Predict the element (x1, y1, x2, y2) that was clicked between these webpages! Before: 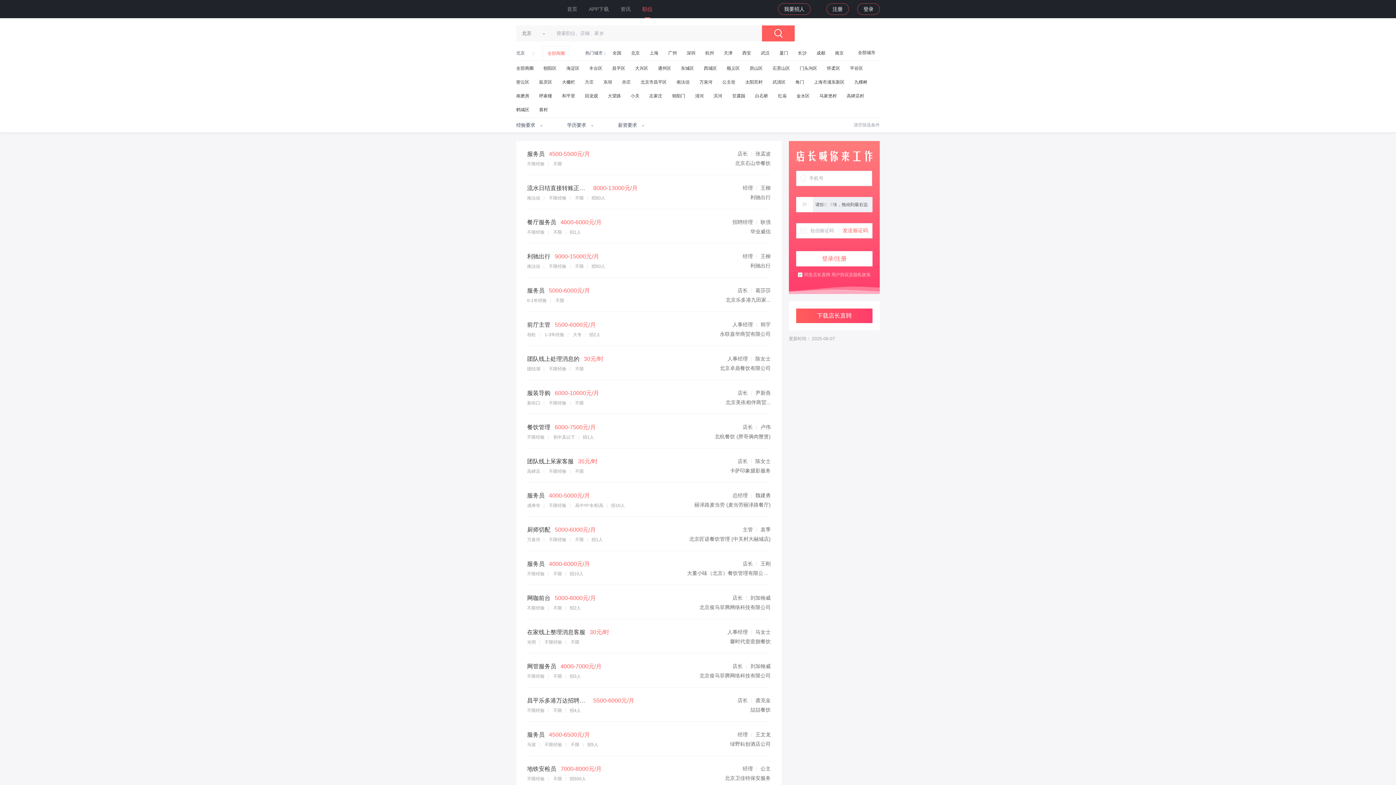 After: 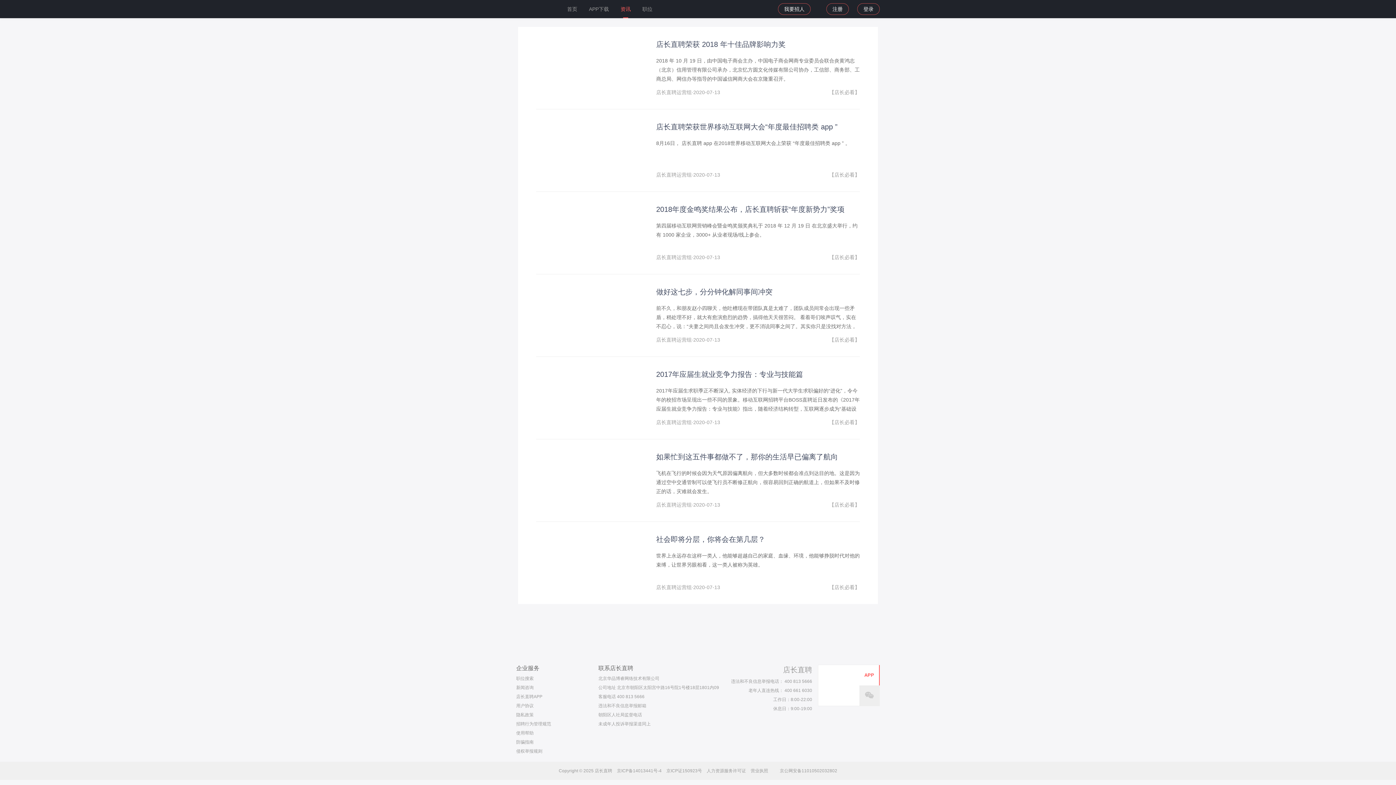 Action: bbox: (615, 0, 636, 18) label: 资讯